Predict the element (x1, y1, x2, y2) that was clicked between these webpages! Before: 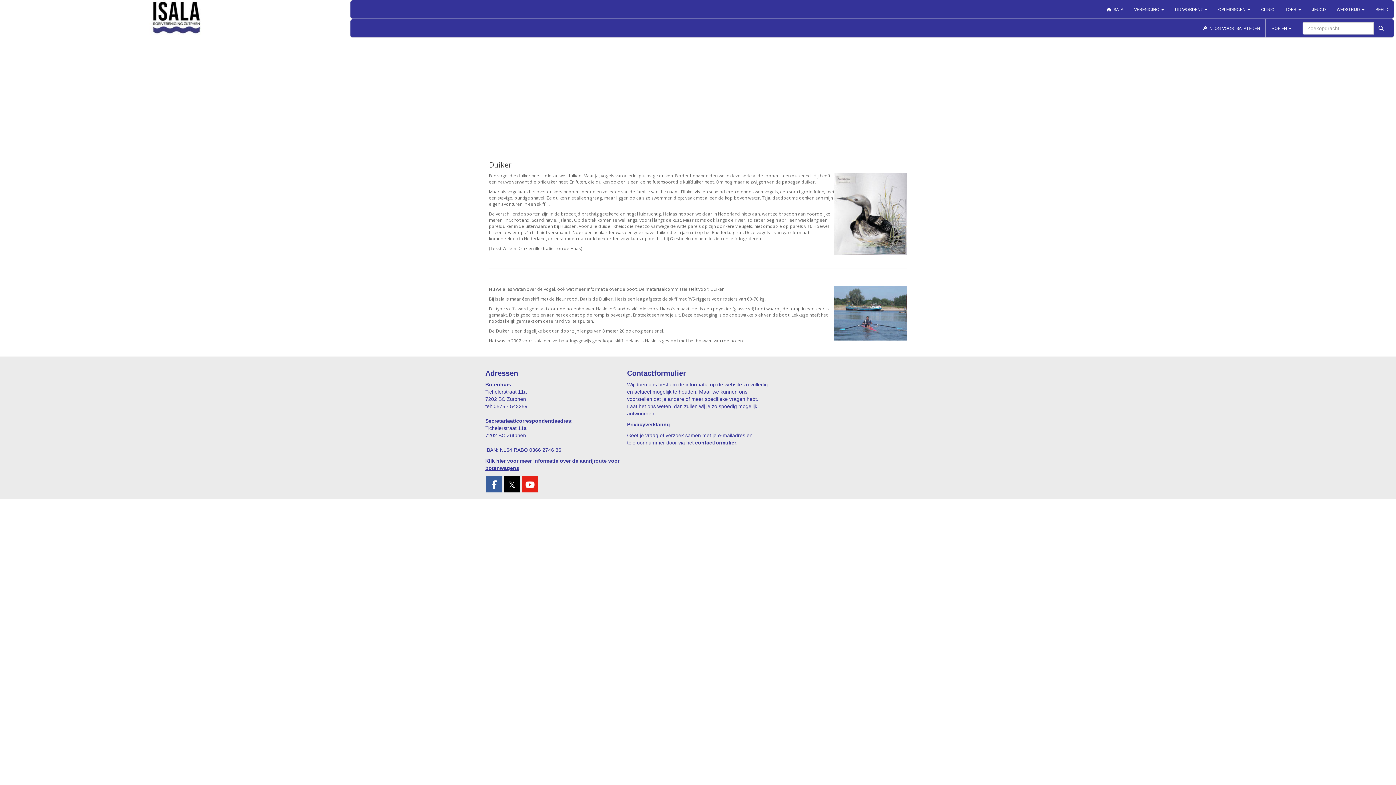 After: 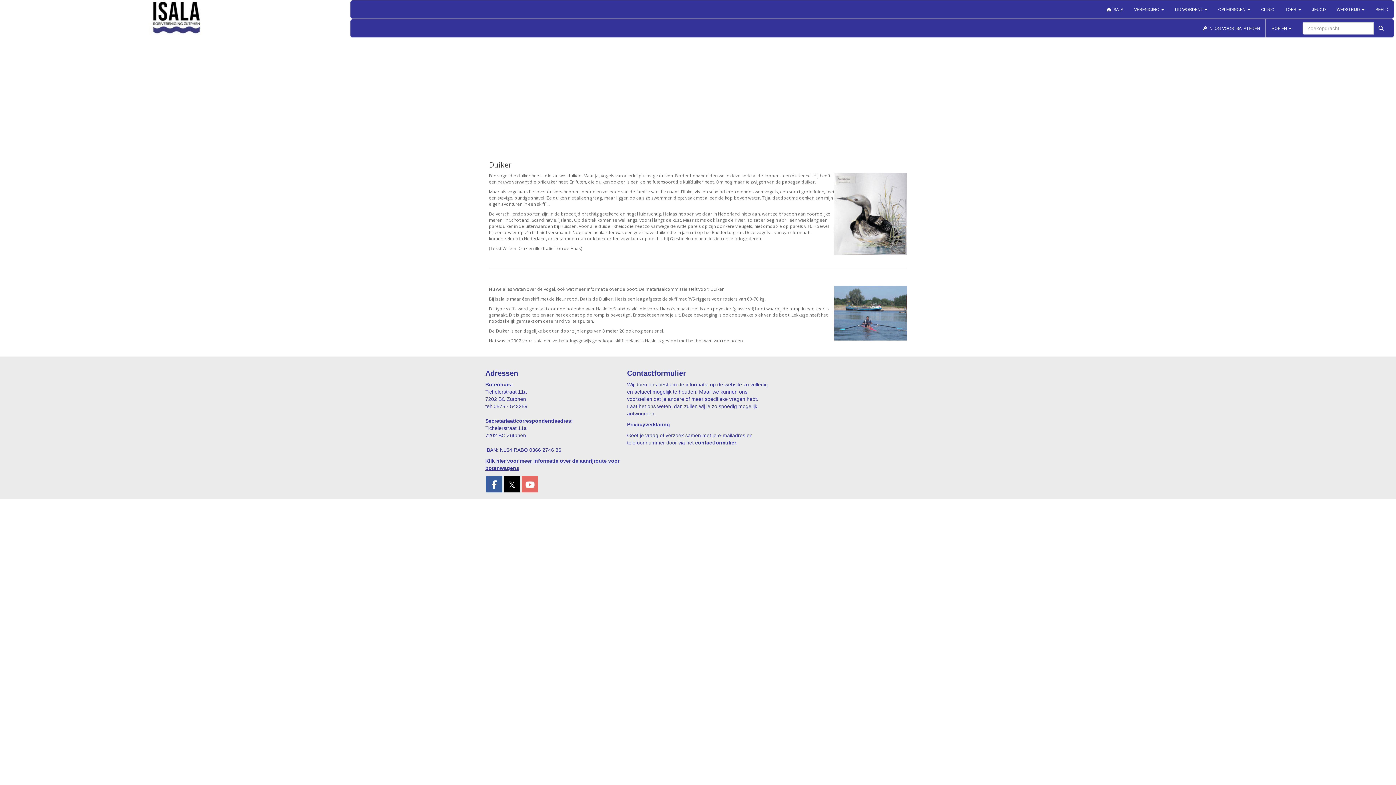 Action: bbox: (521, 483, 538, 489)